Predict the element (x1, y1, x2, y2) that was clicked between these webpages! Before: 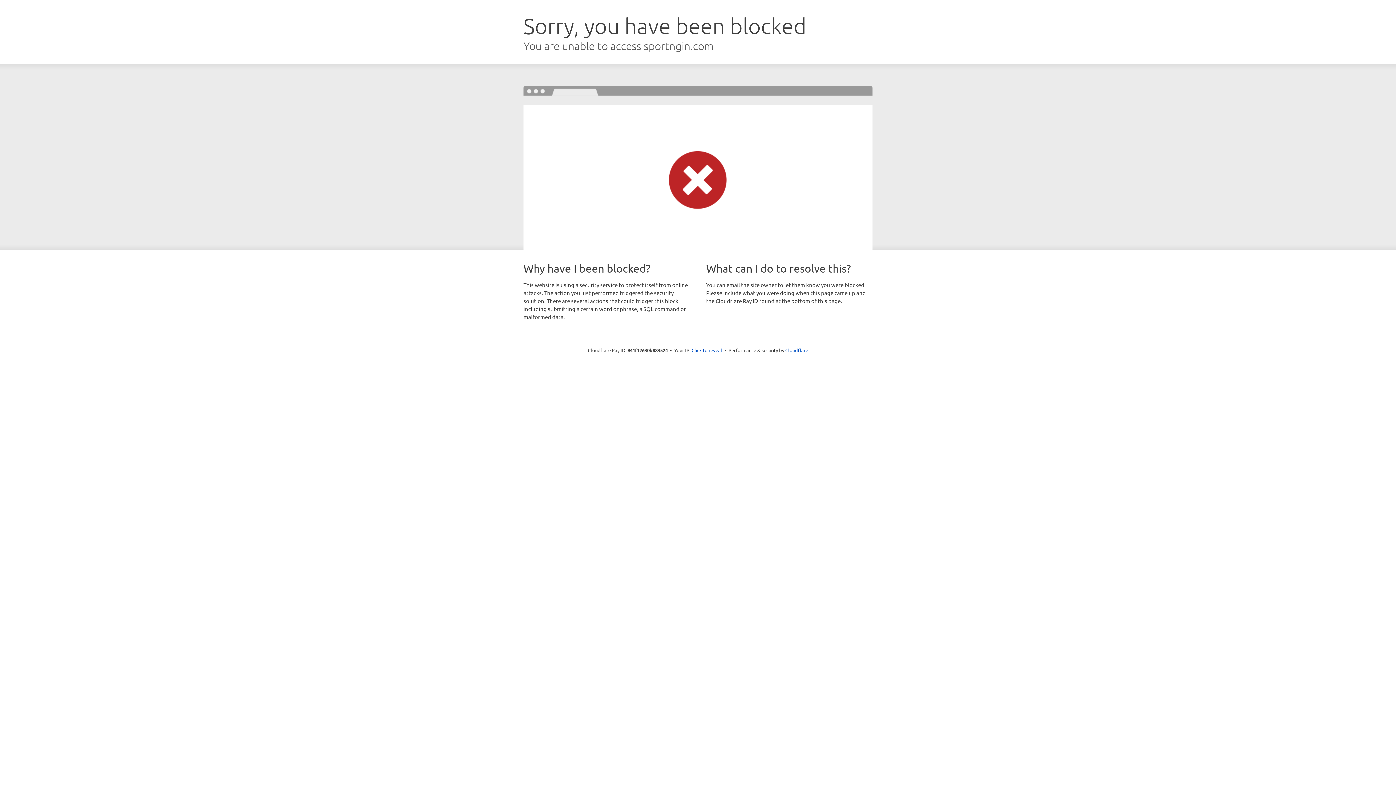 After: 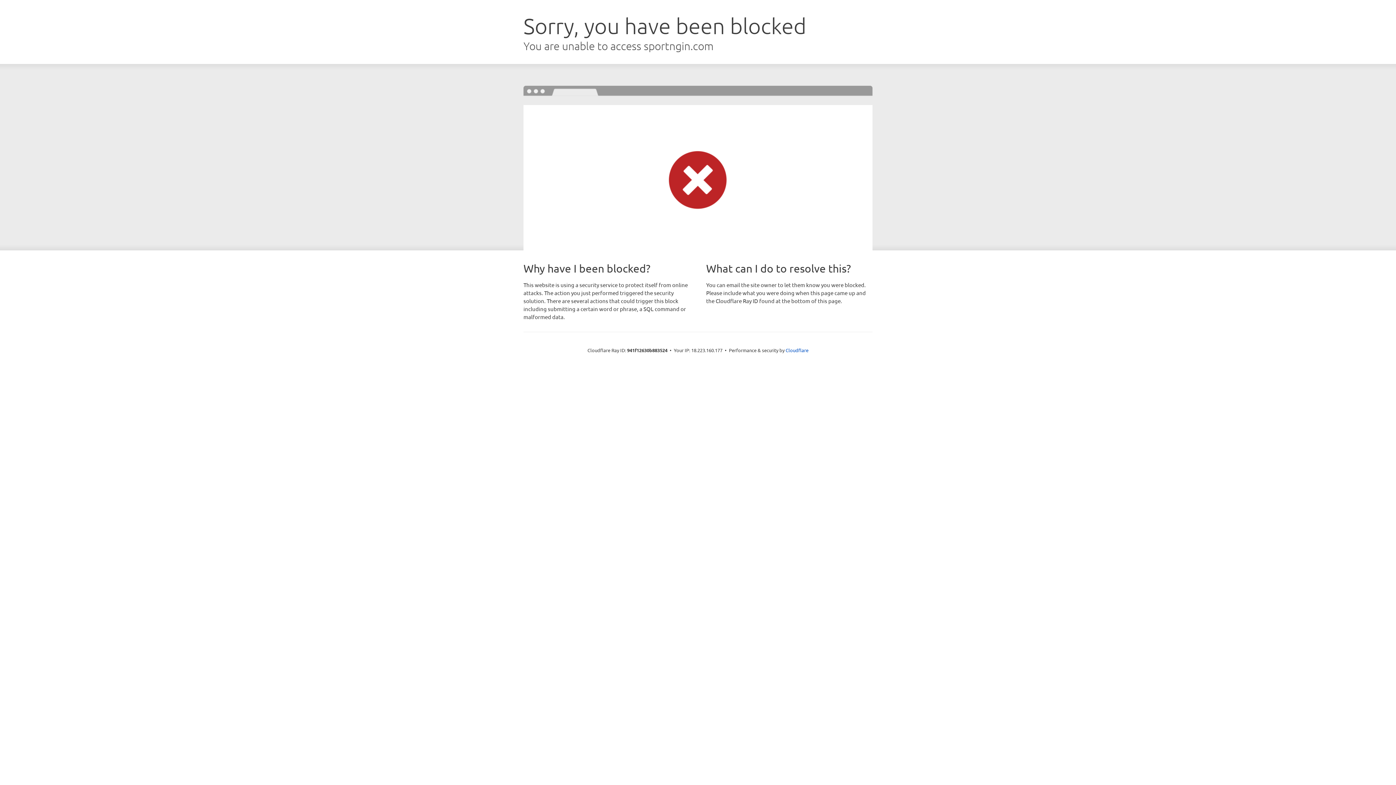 Action: bbox: (691, 346, 722, 353) label: Click to reveal